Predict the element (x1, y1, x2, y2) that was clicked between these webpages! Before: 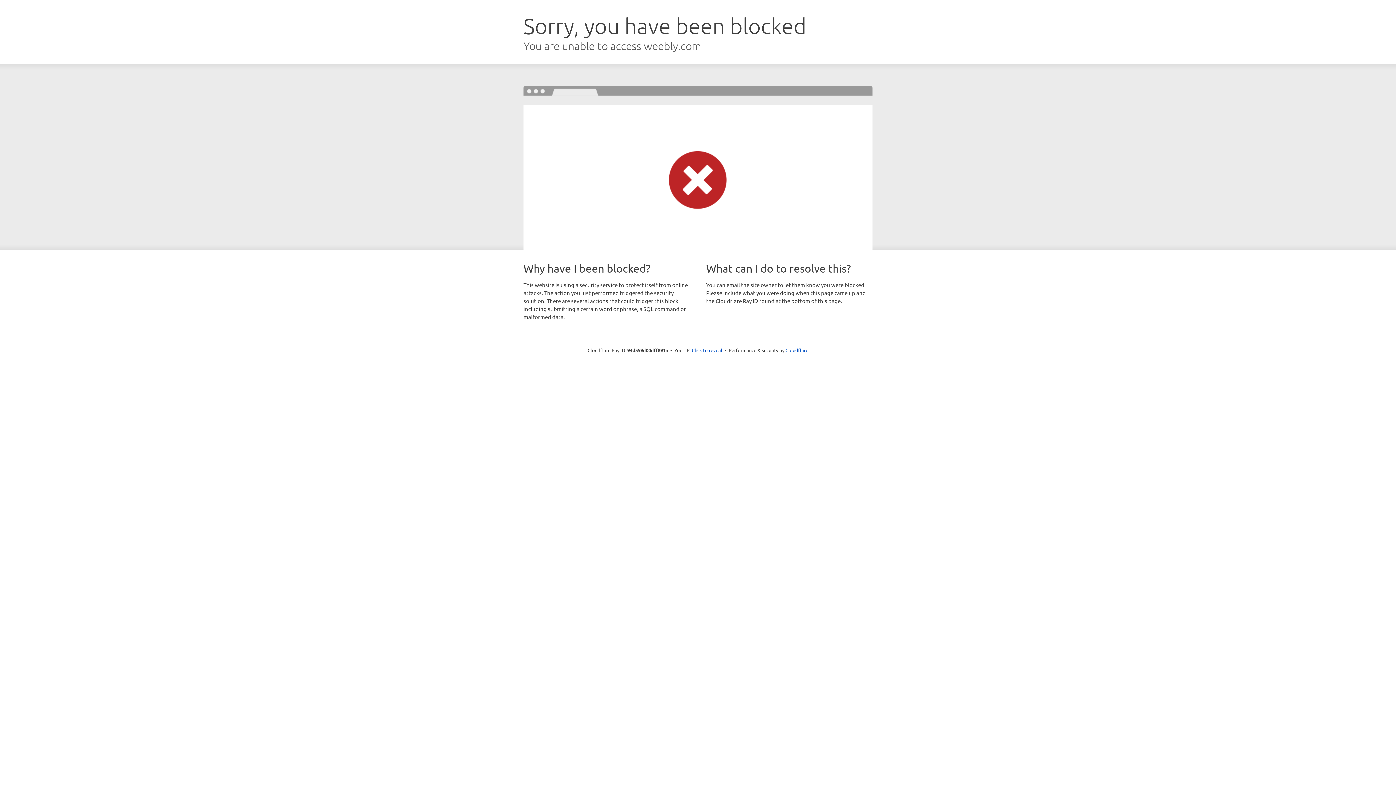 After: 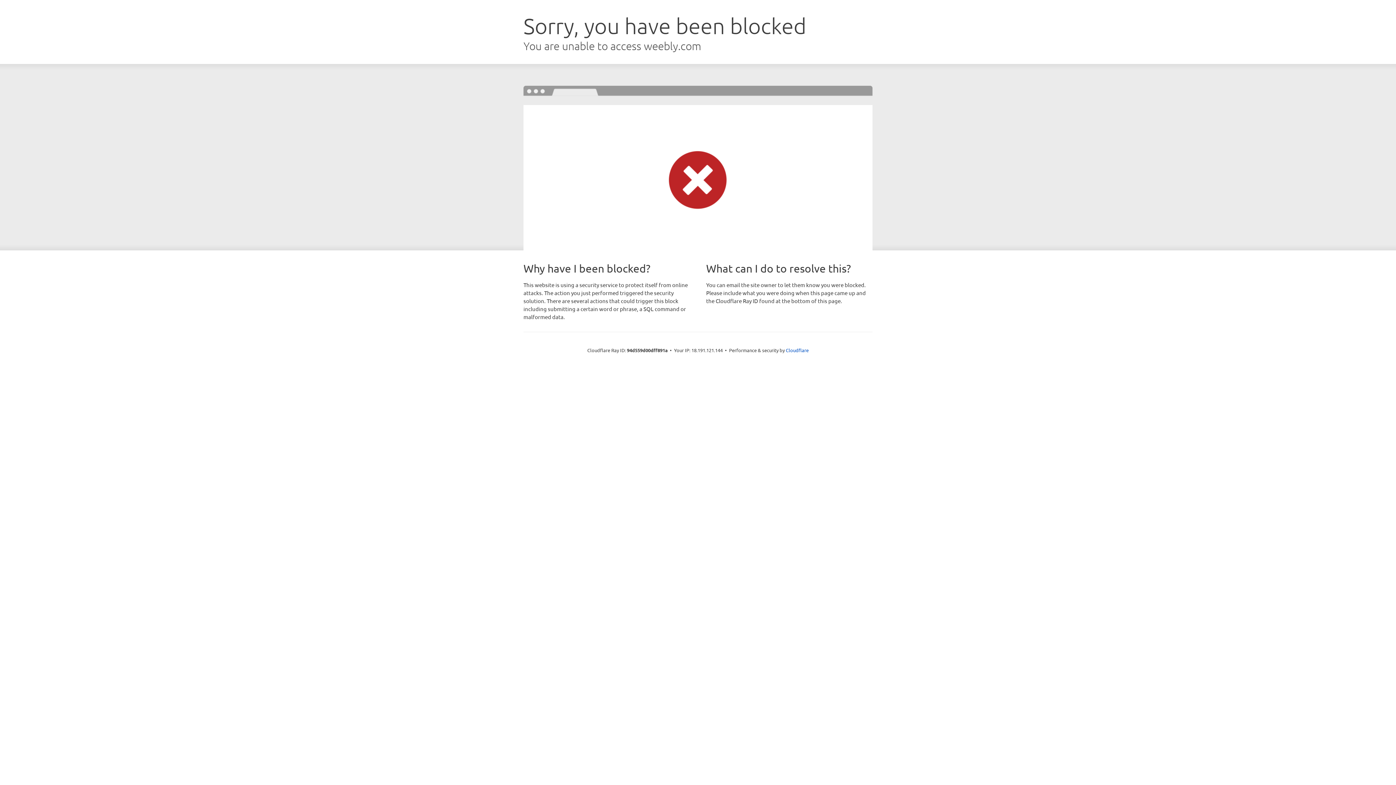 Action: label: Click to reveal bbox: (692, 346, 722, 353)